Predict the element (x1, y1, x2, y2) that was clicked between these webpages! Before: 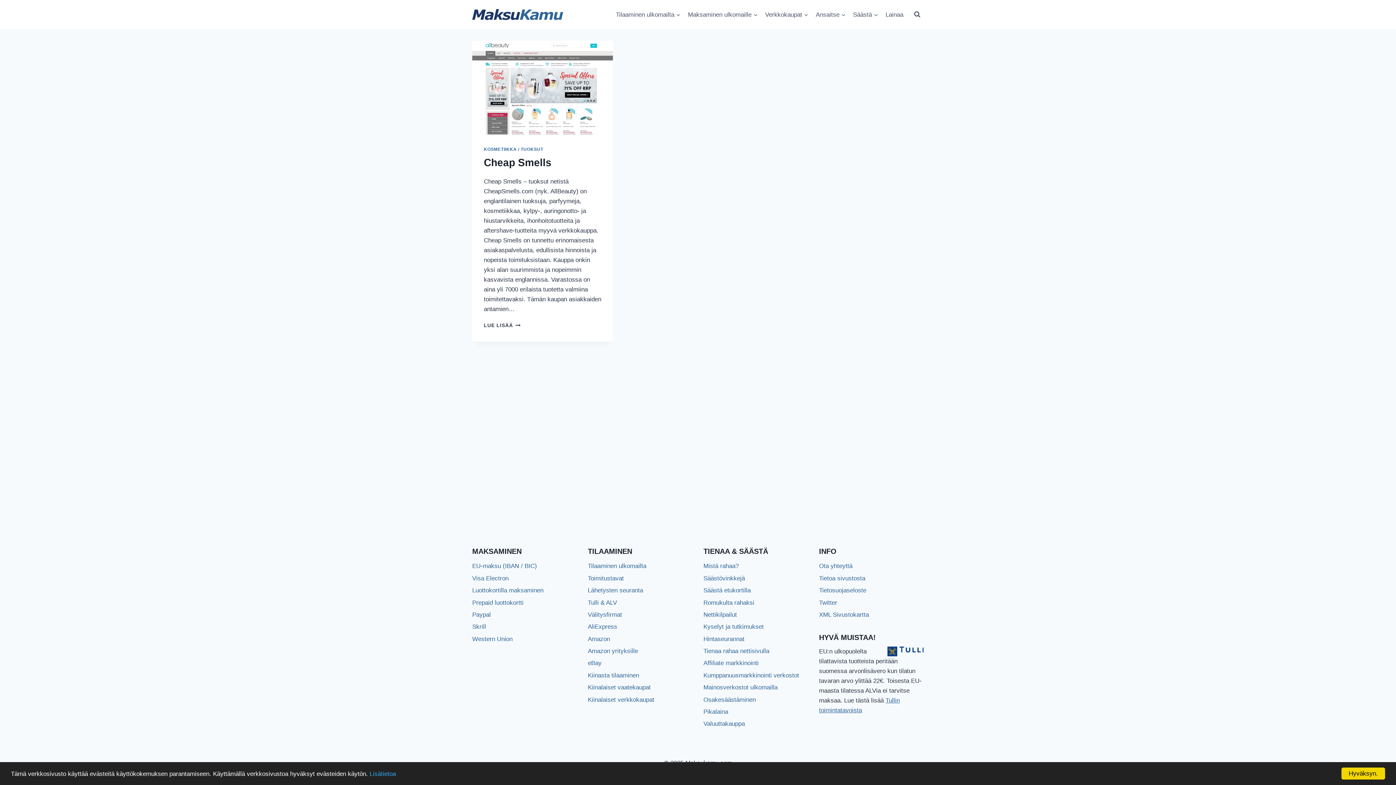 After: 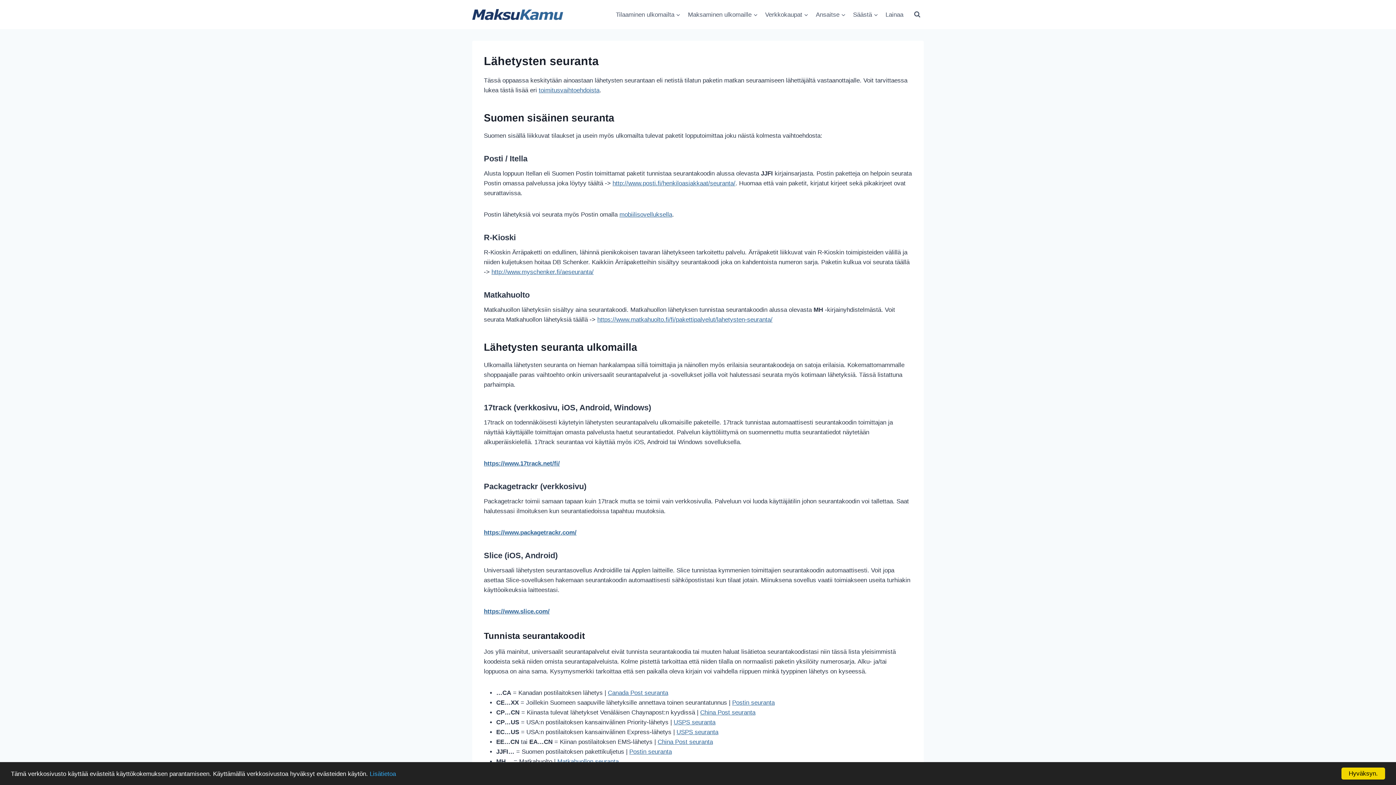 Action: label: Lähetysten seuranta bbox: (588, 584, 692, 597)